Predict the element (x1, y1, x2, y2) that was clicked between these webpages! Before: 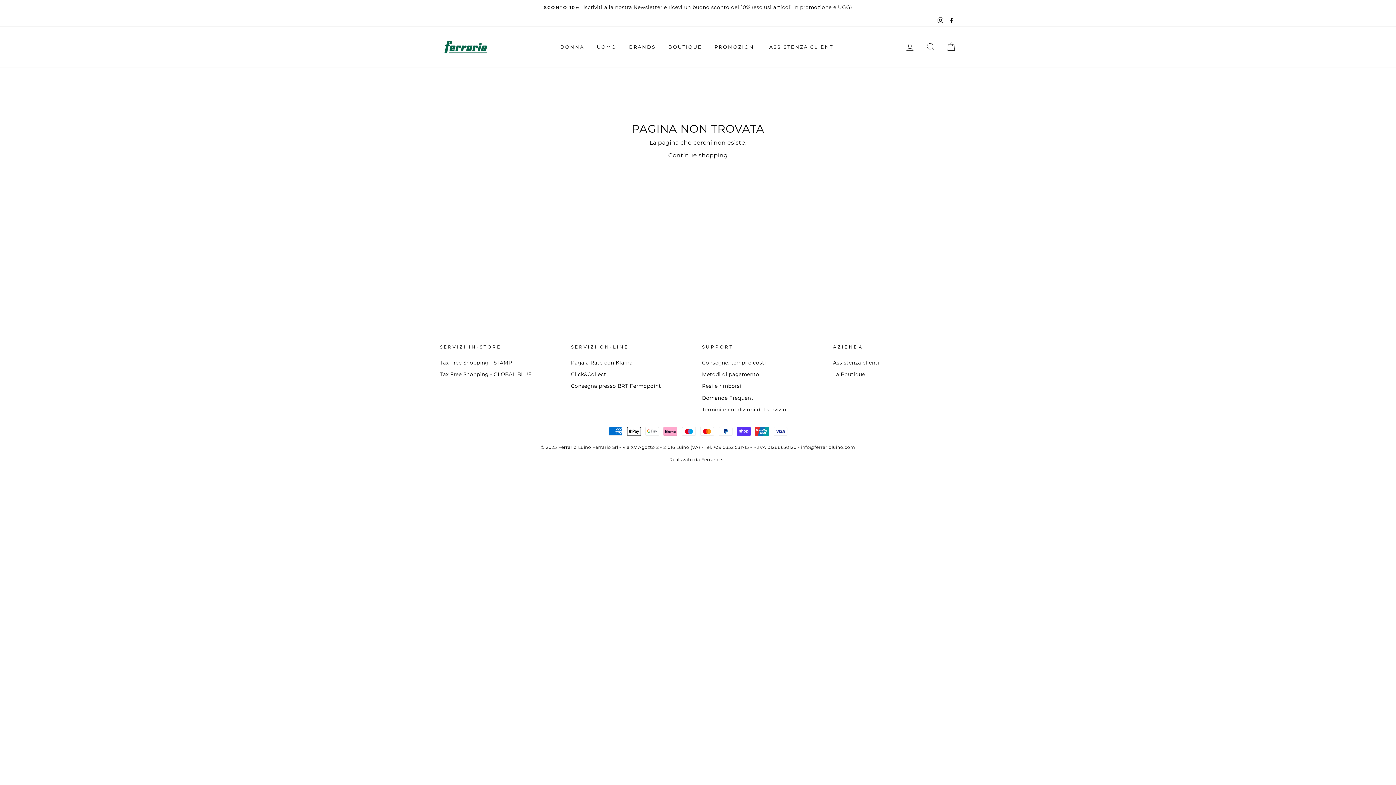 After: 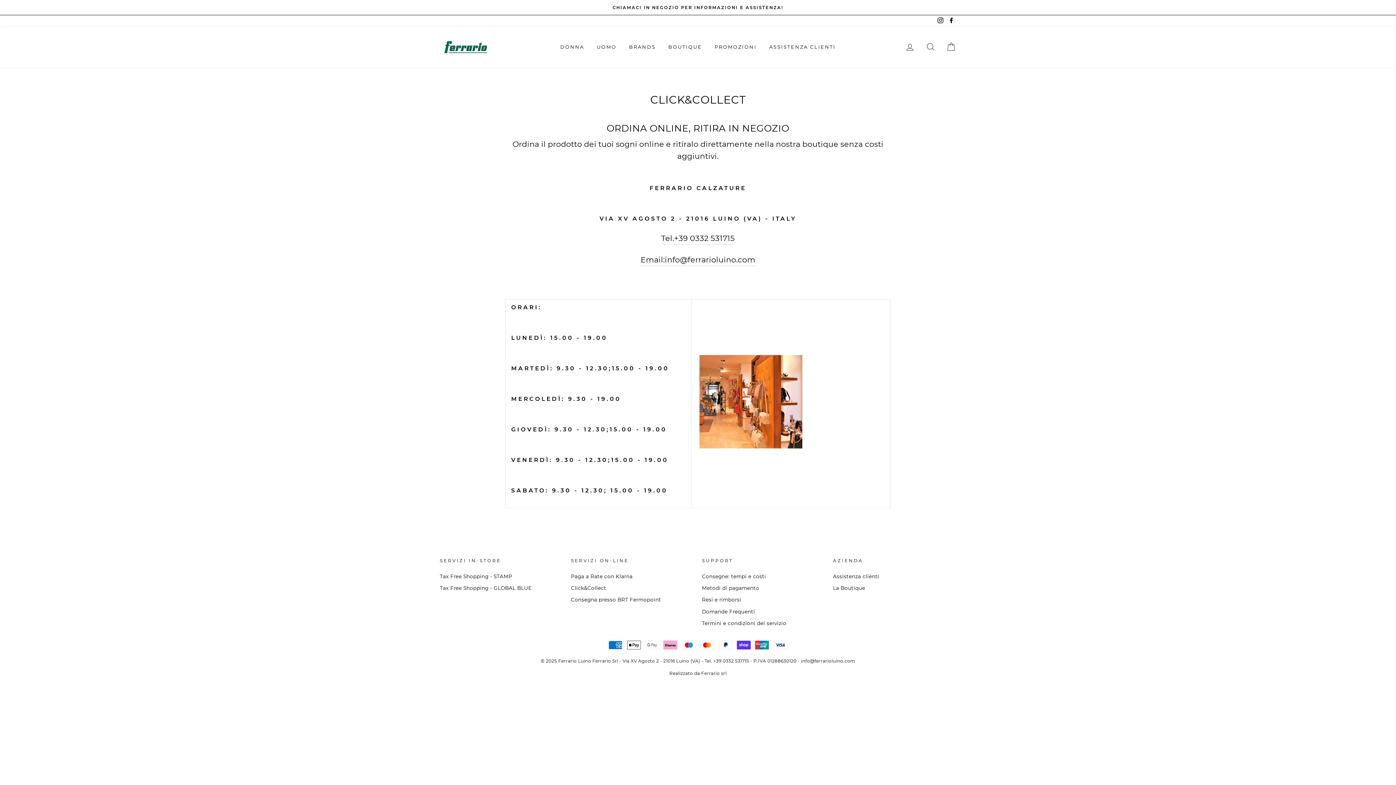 Action: bbox: (571, 369, 606, 379) label: Click&Collect